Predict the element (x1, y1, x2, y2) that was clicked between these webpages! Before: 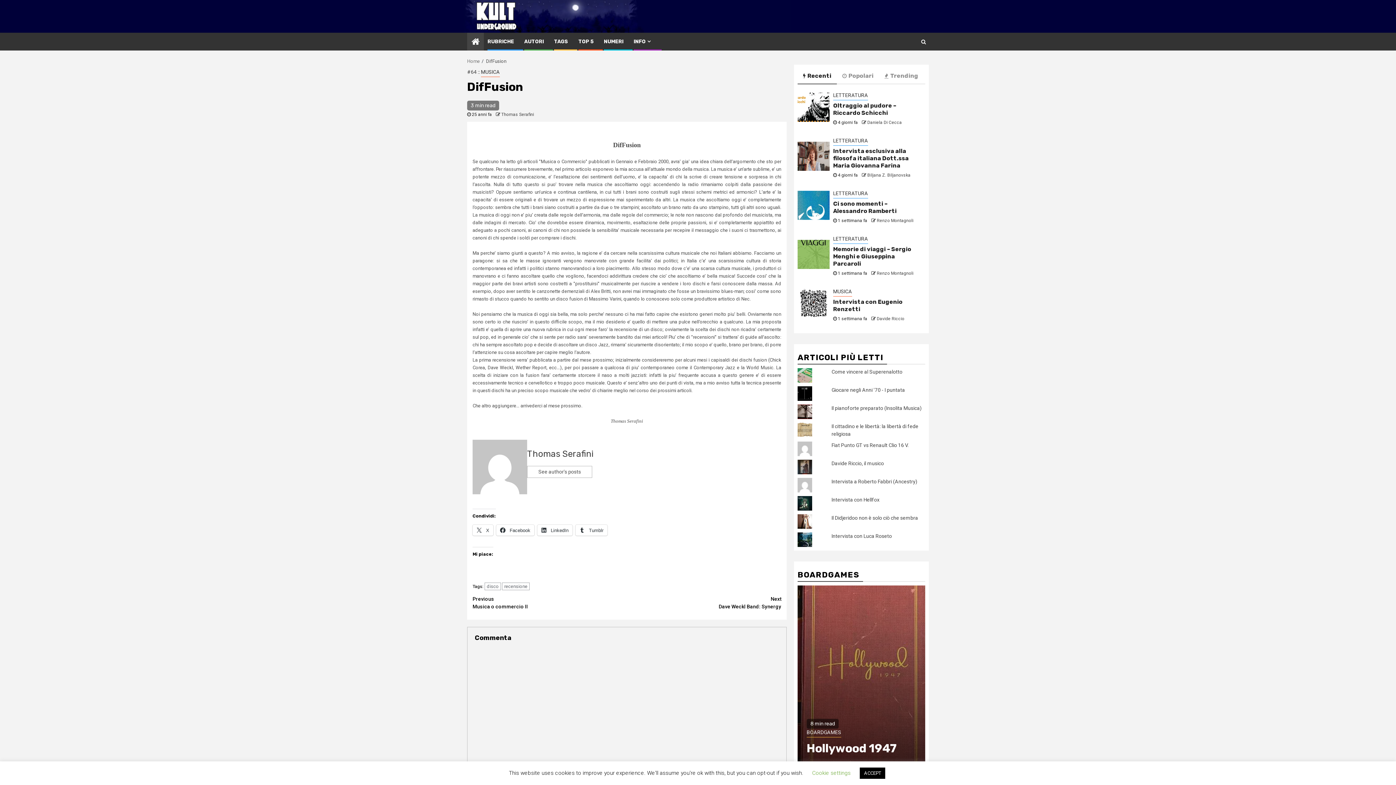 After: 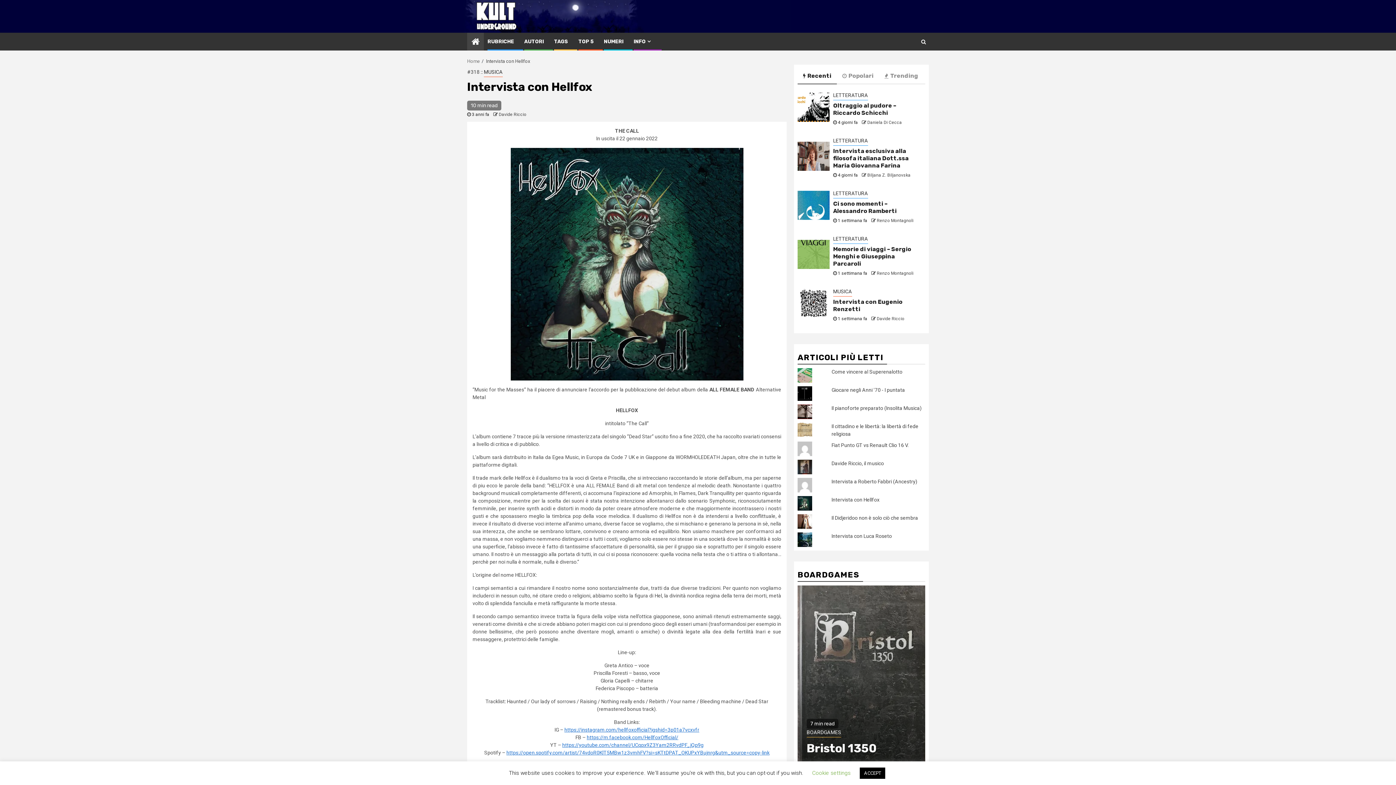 Action: label: Intervista con Hellfox bbox: (831, 497, 879, 503)